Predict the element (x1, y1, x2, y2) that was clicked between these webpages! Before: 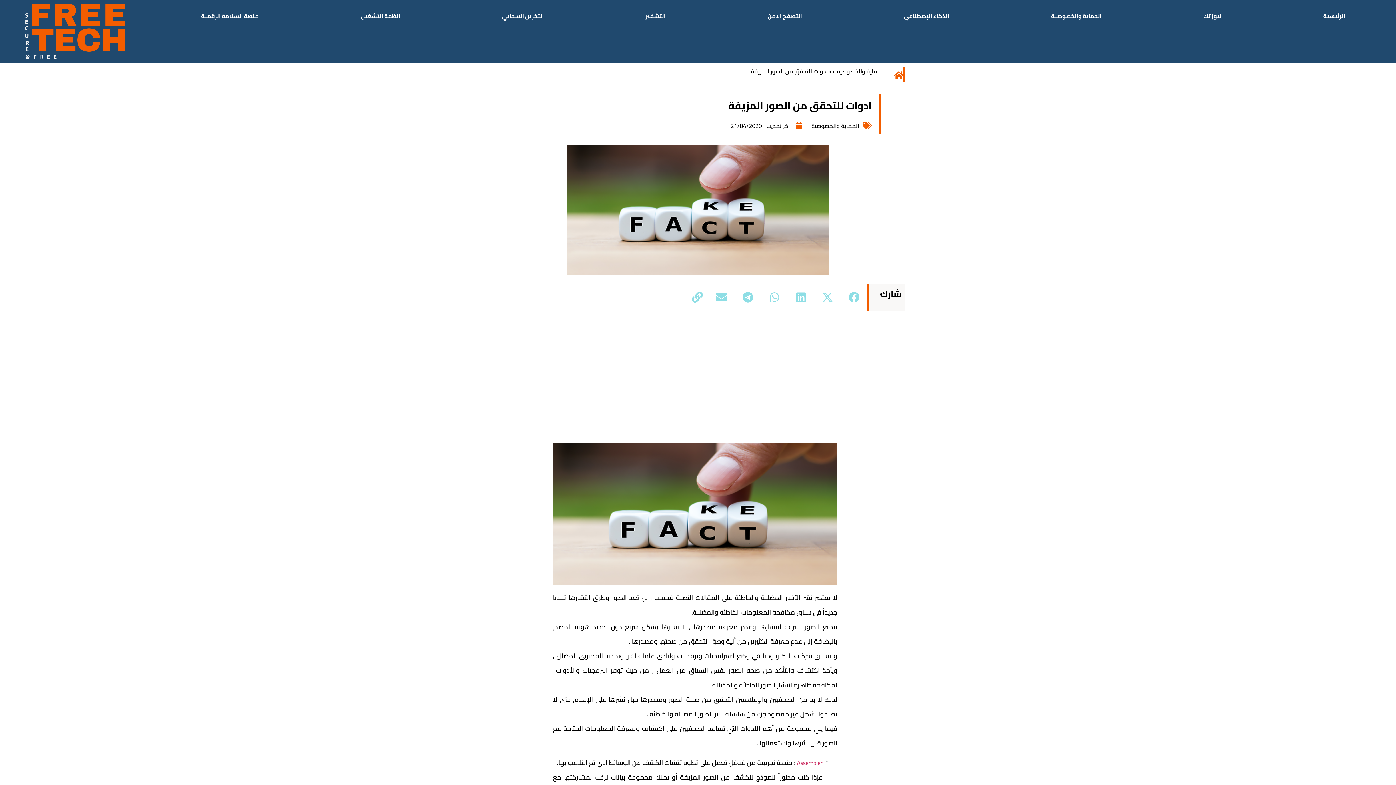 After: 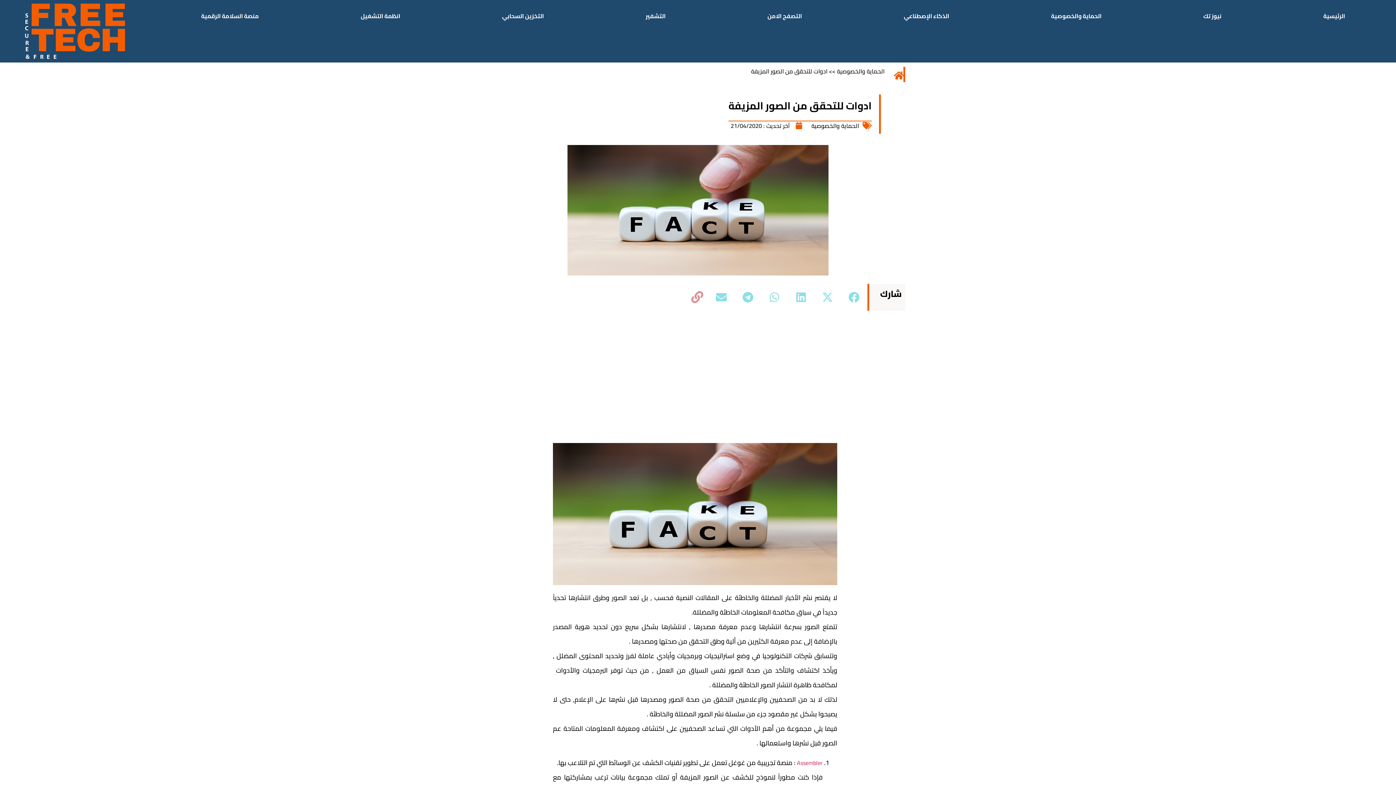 Action: bbox: (683, 287, 711, 307)